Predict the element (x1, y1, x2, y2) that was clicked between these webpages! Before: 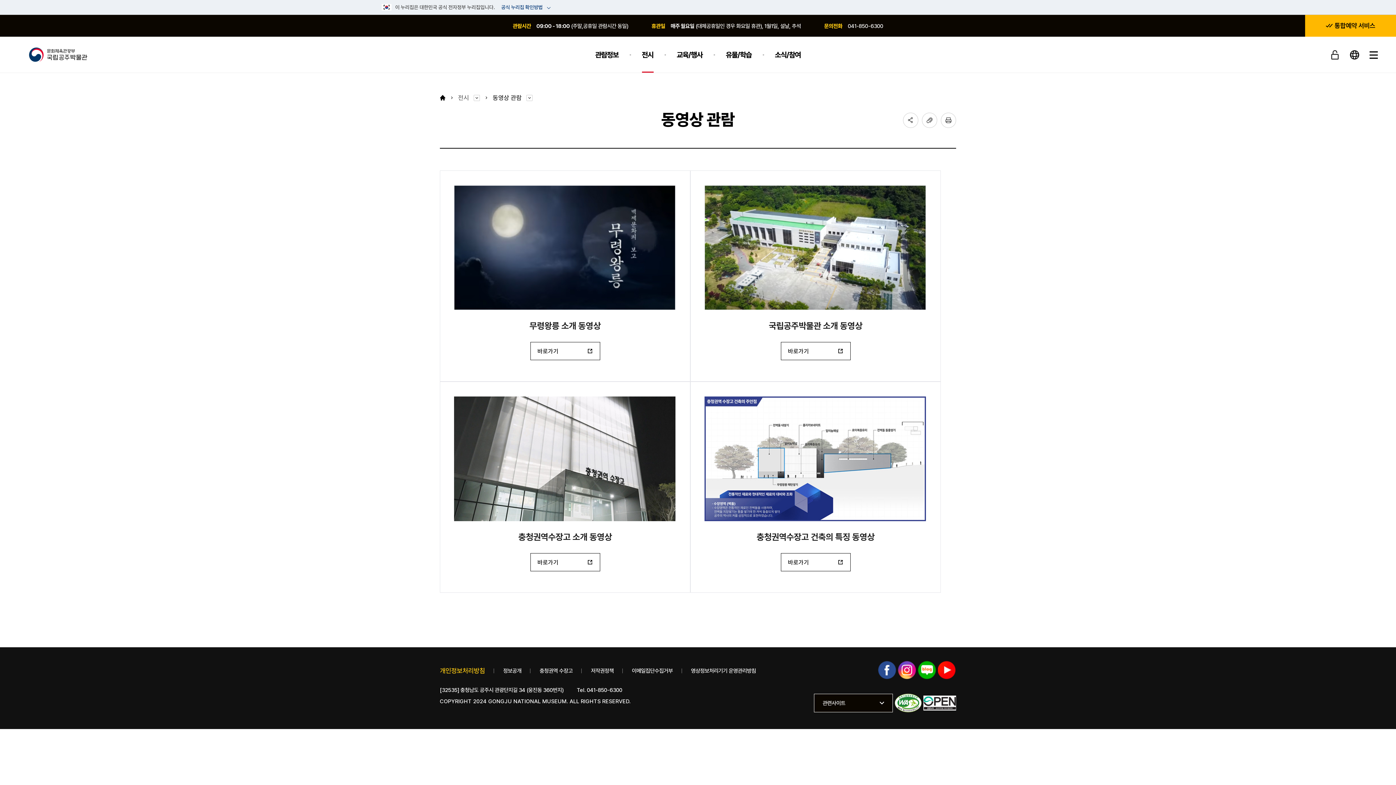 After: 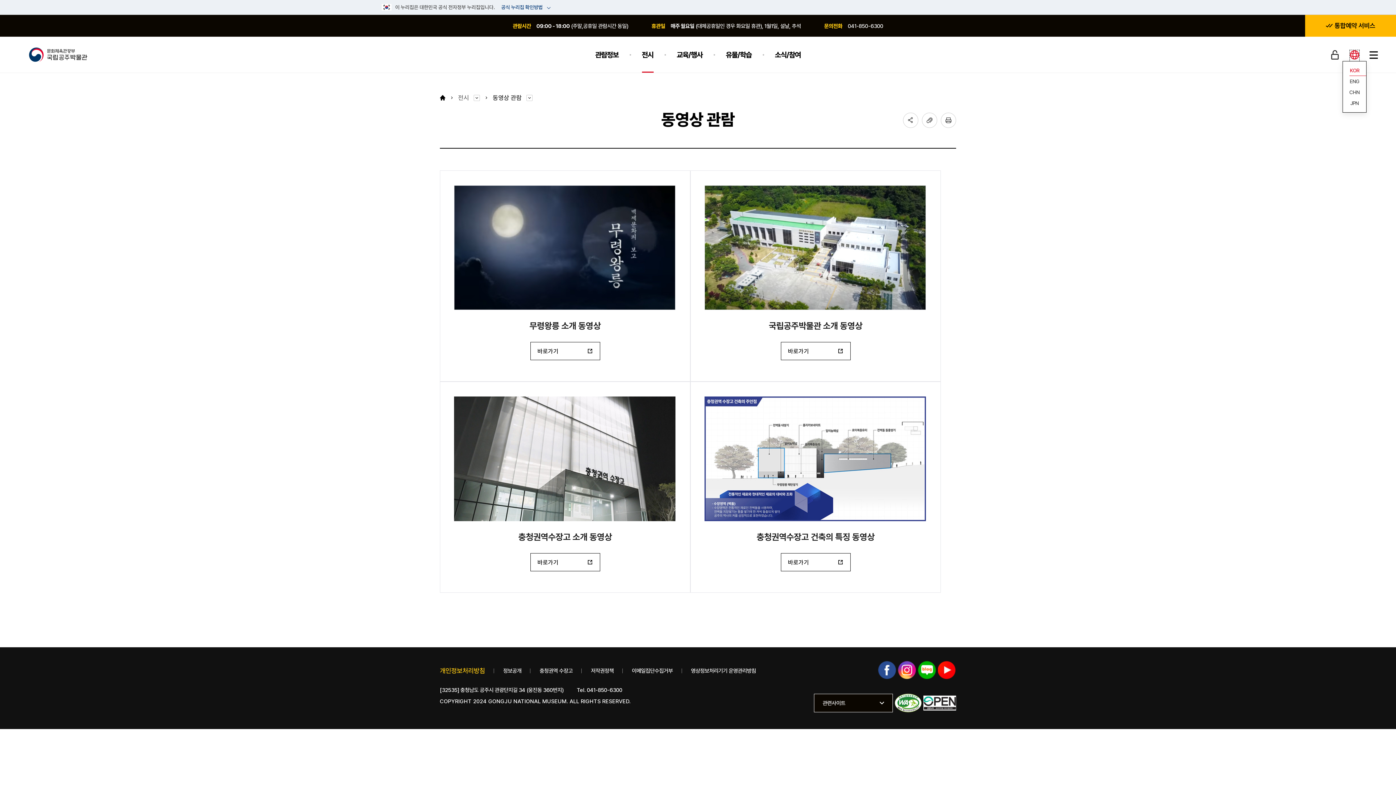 Action: bbox: (1350, 50, 1359, 61) label: 언어 선택 열림버튼
KOR